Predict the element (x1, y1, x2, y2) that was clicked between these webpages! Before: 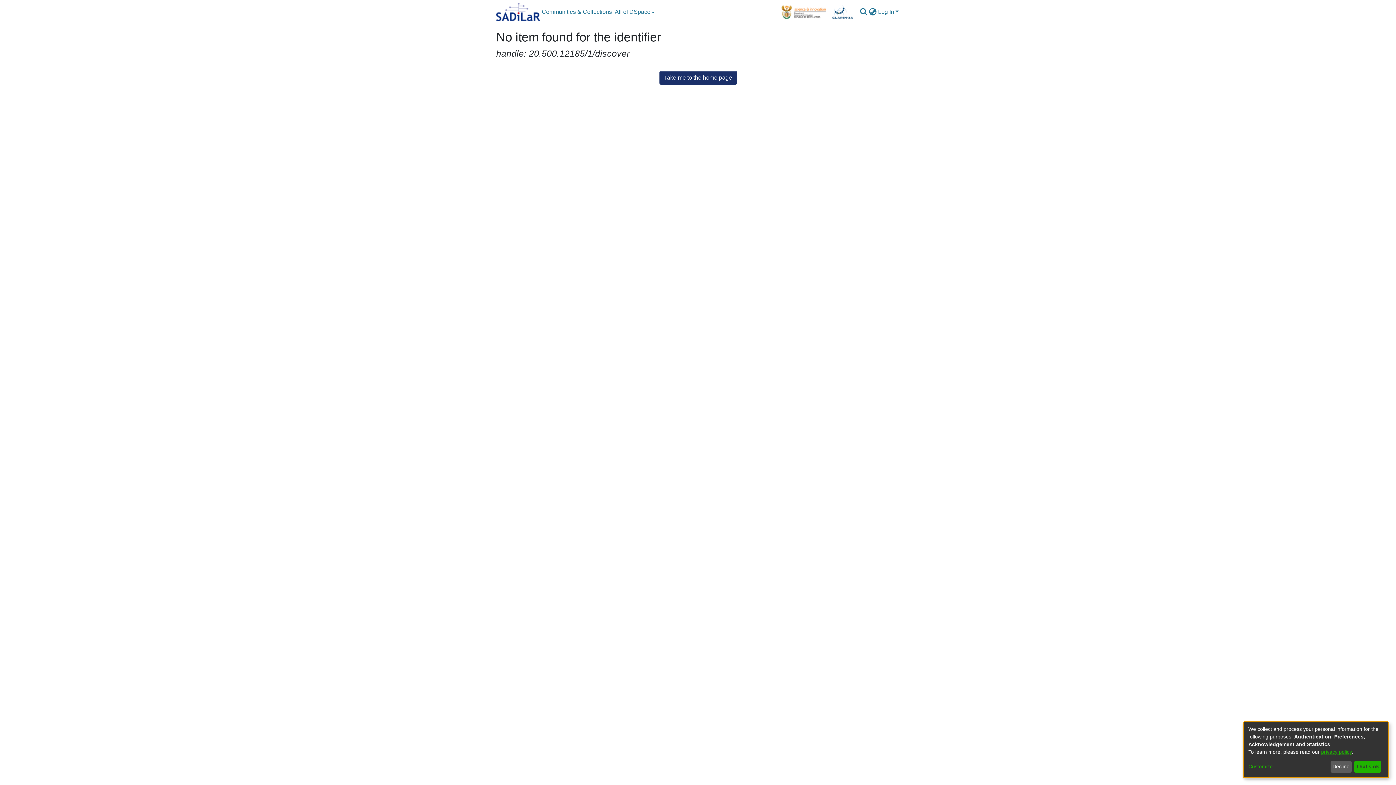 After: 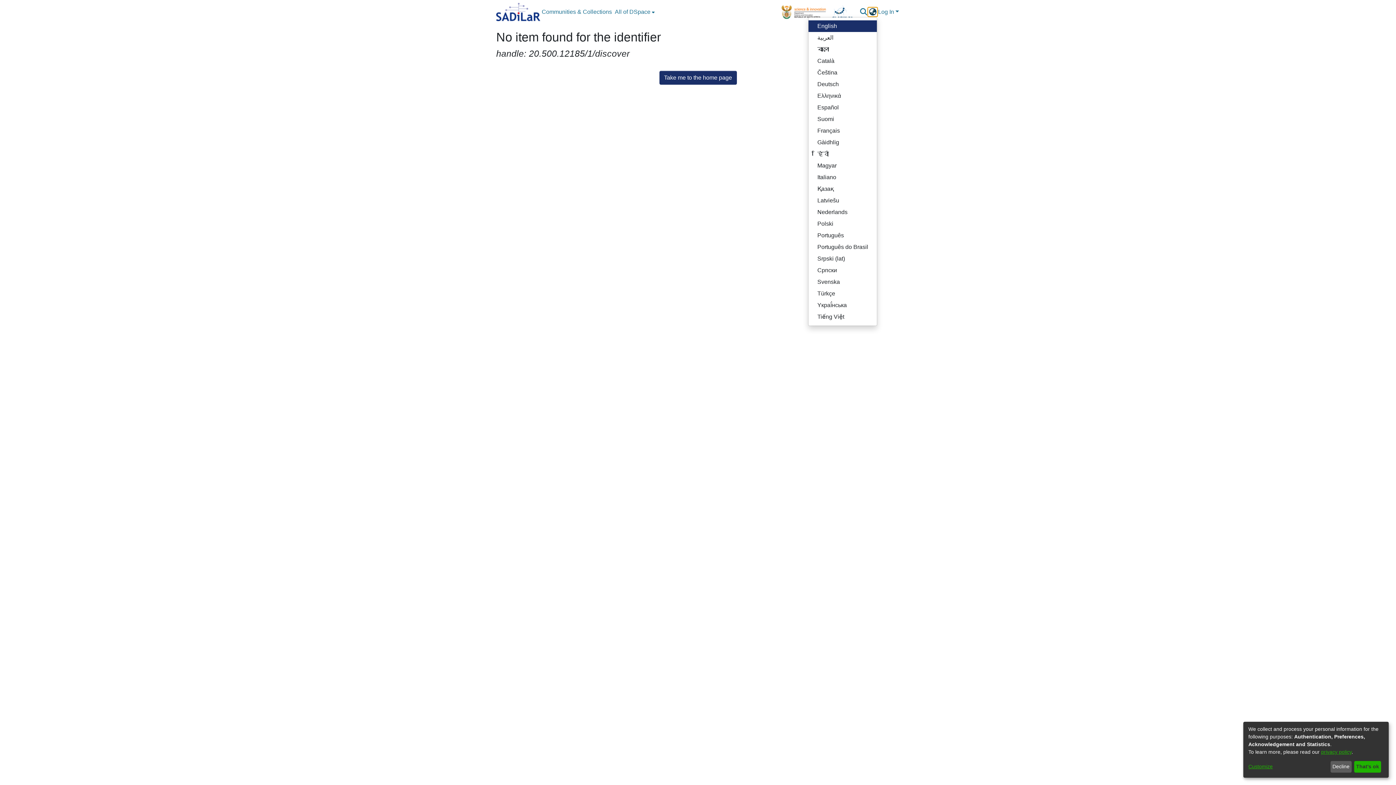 Action: label: Language switch bbox: (868, 7, 877, 16)